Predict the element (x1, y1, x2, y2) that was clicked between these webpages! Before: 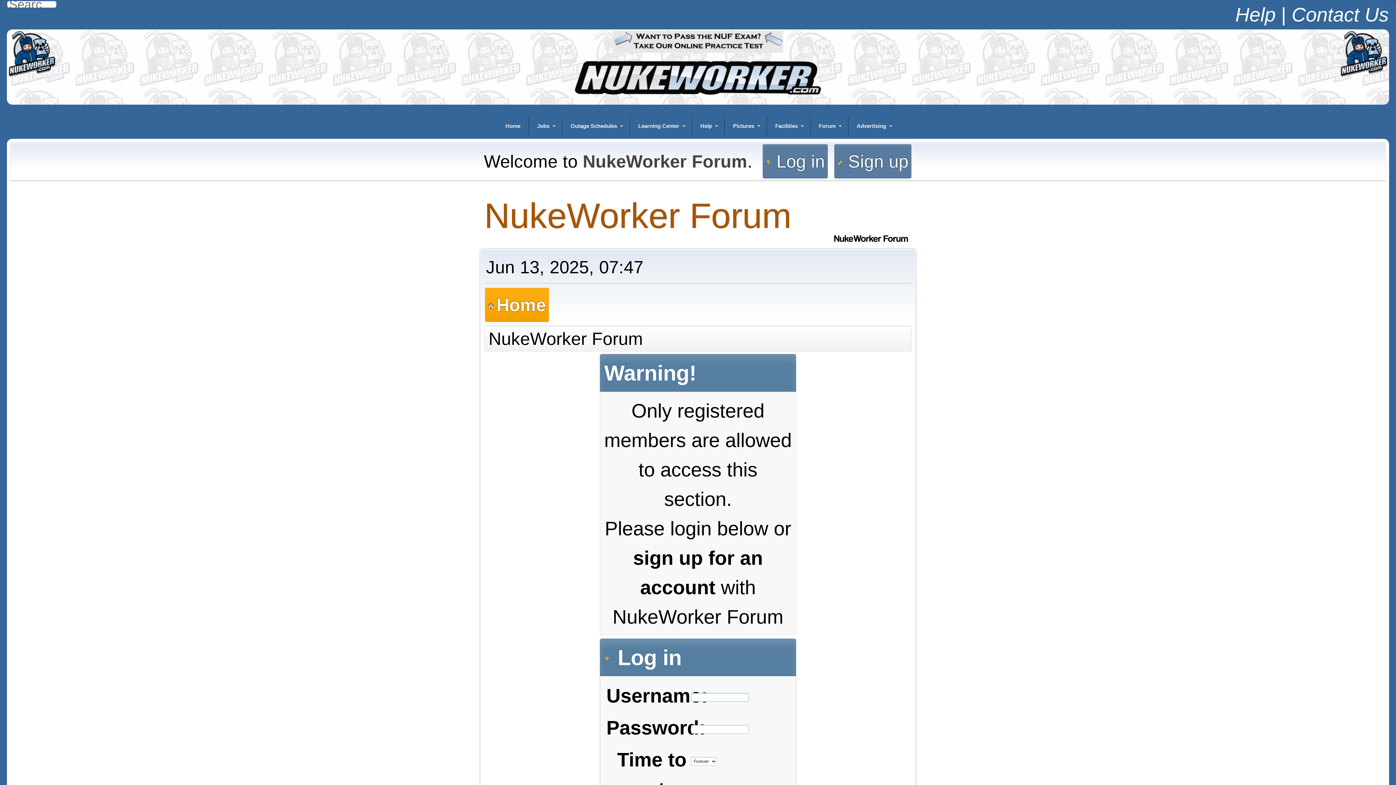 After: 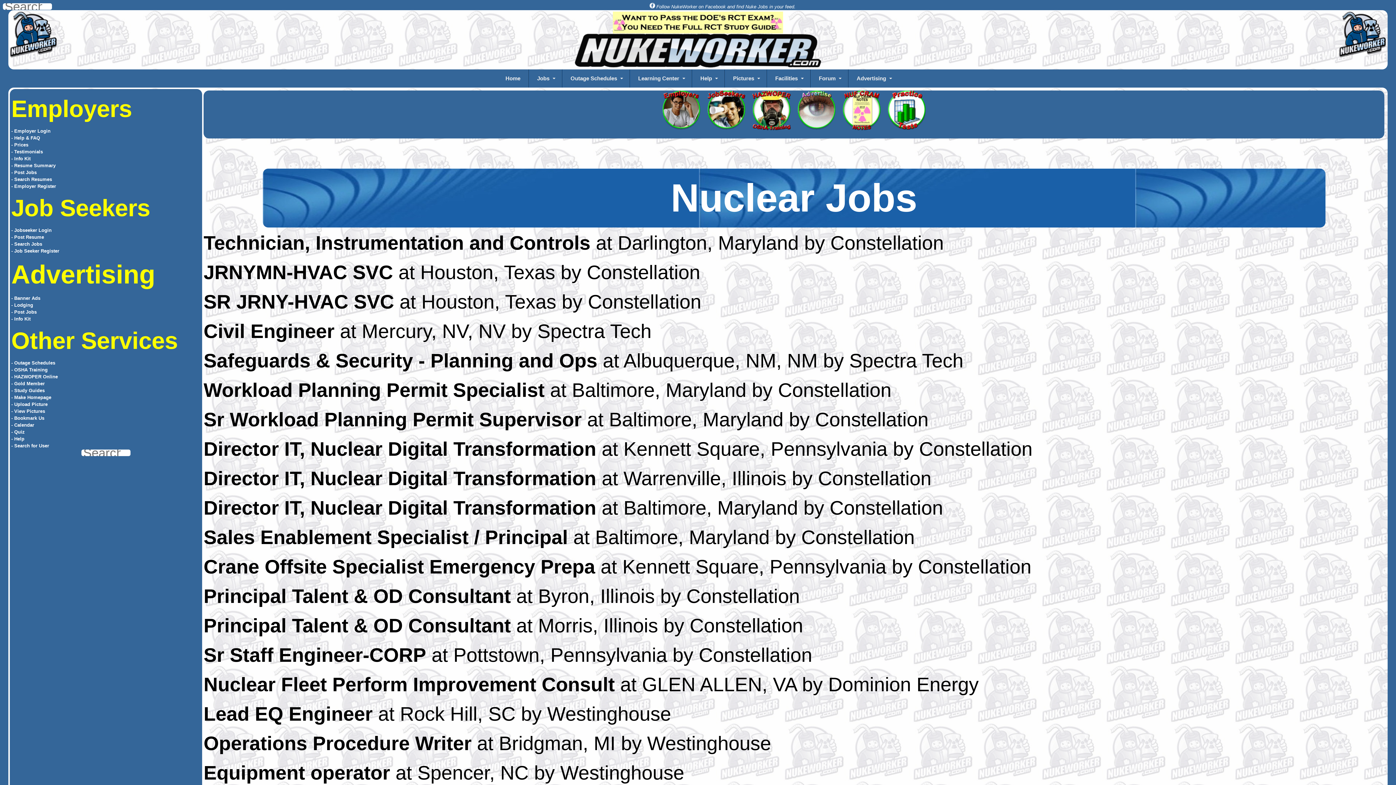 Action: label: Home bbox: (505, 117, 520, 135)